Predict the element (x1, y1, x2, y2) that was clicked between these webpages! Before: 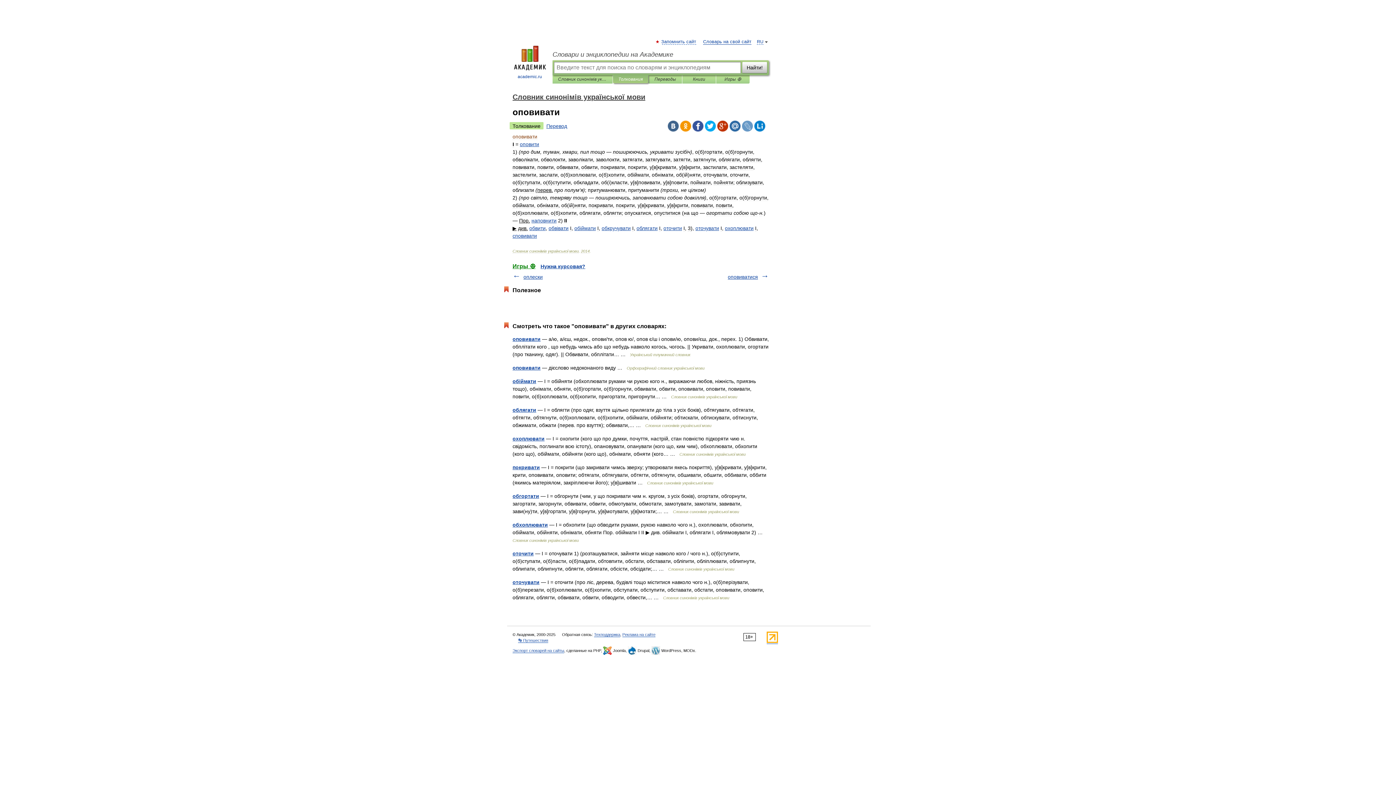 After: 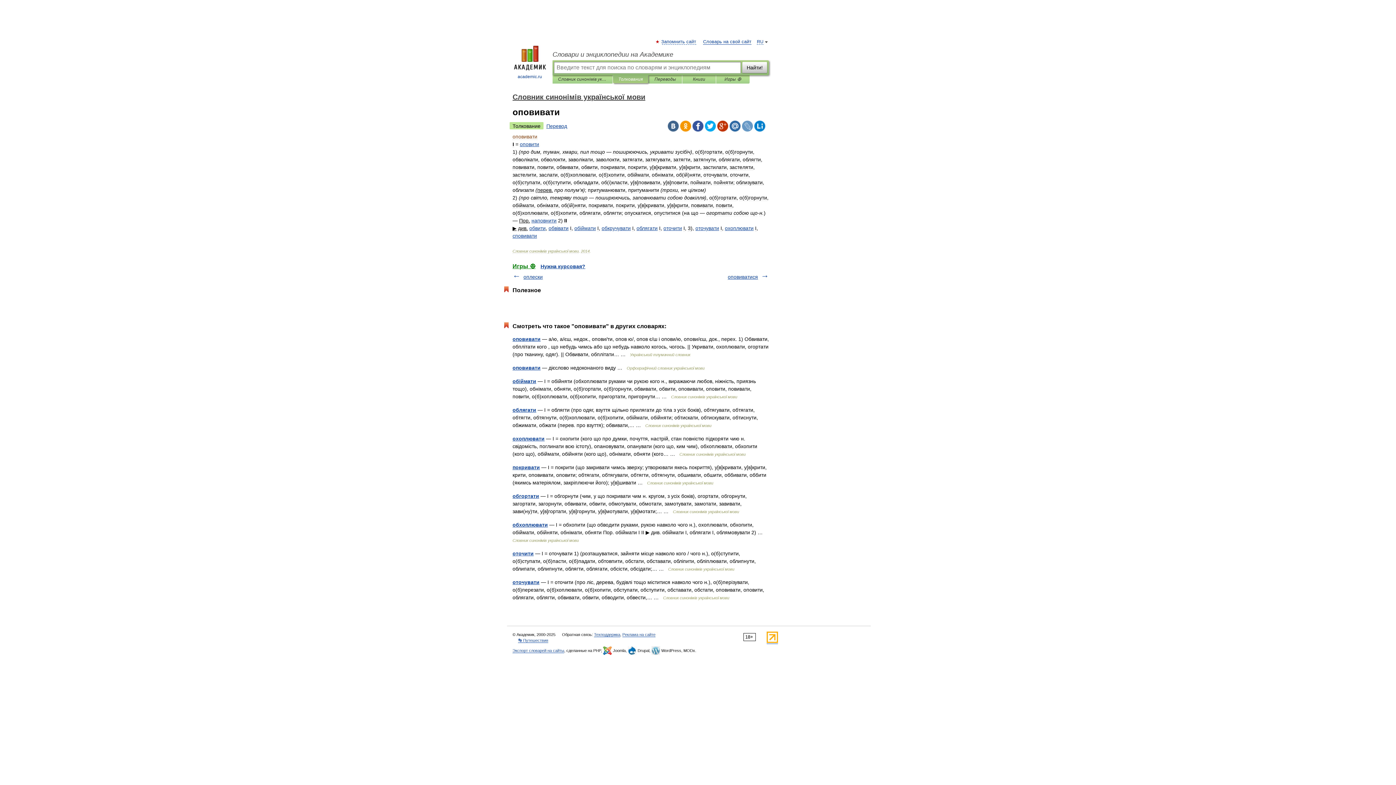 Action: bbox: (766, 639, 778, 644)